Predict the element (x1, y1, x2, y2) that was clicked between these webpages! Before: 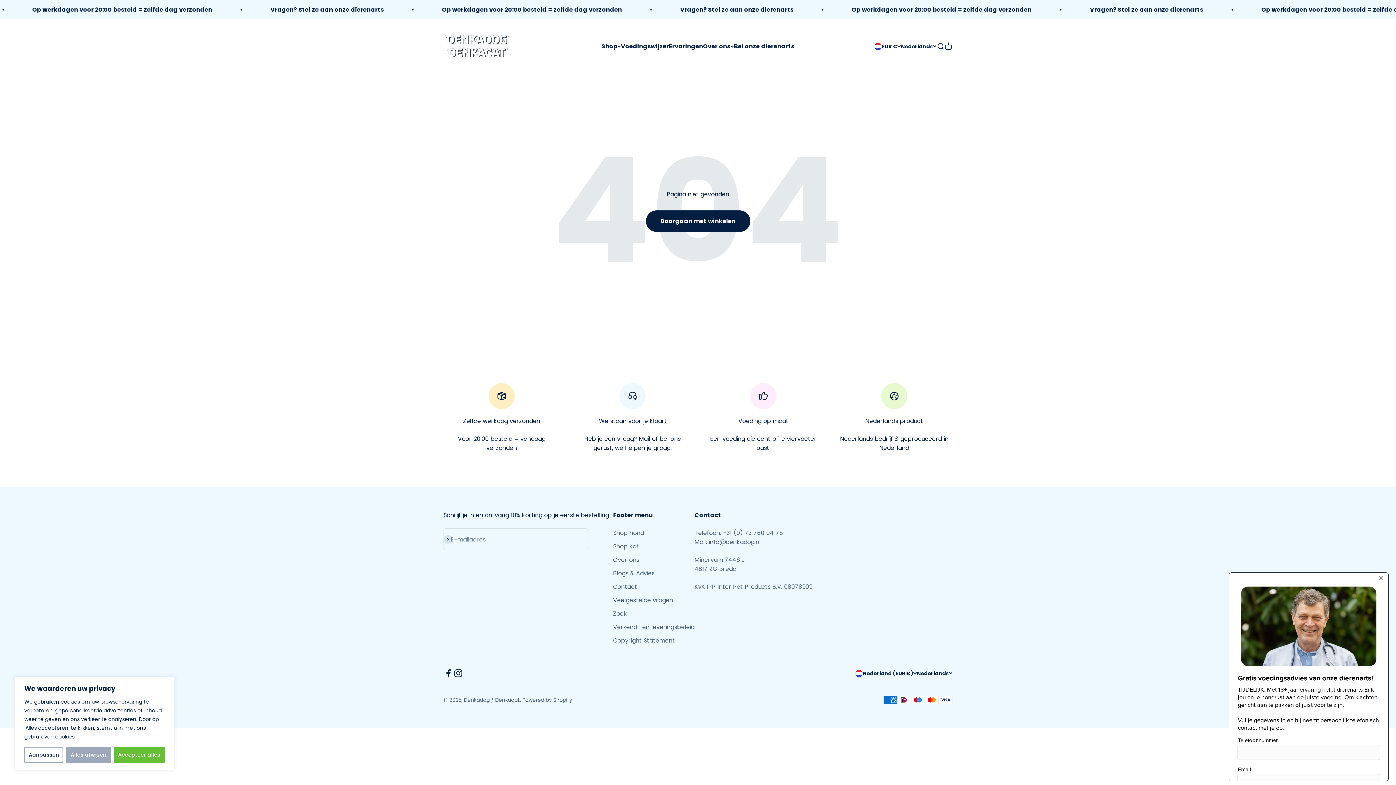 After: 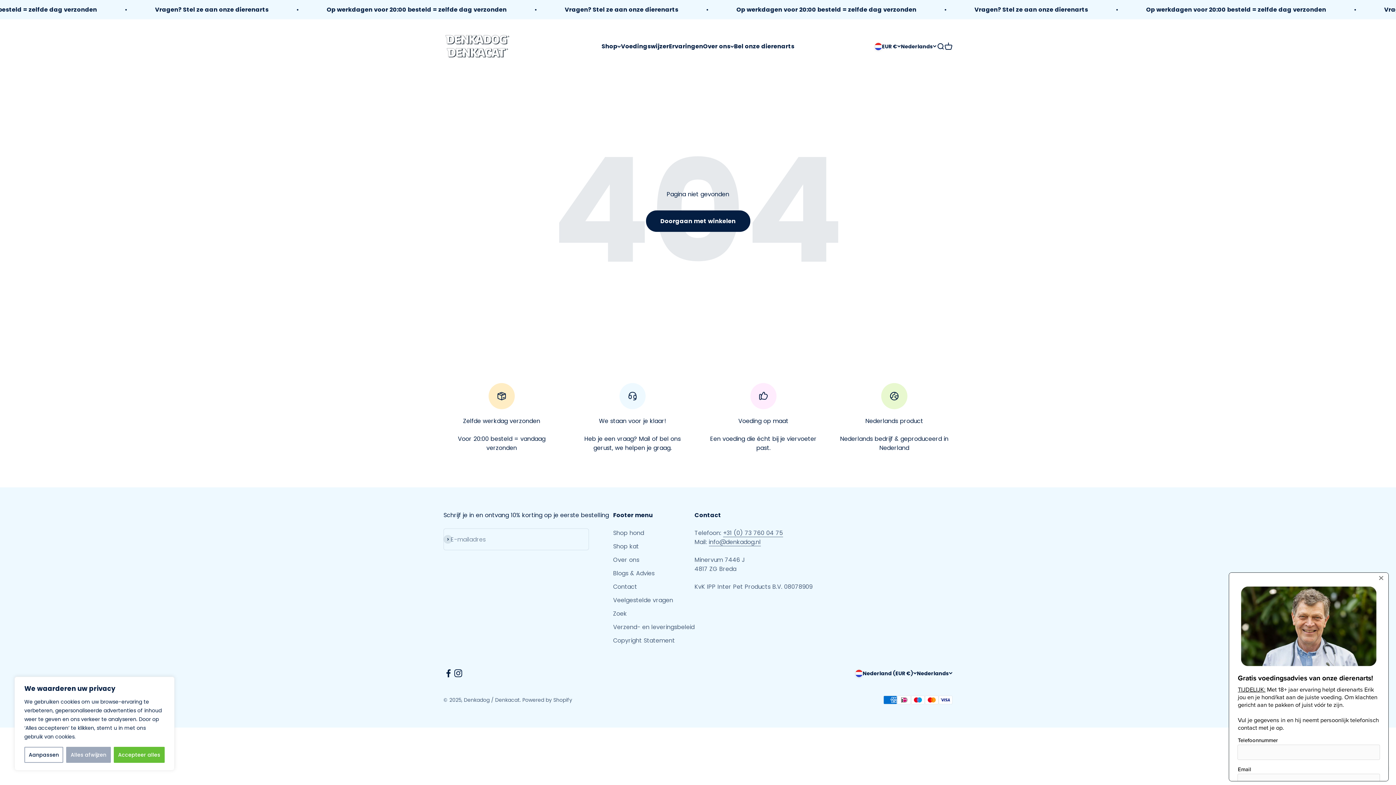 Action: bbox: (723, 529, 783, 537) label: +31 (0) 73 760 04 75